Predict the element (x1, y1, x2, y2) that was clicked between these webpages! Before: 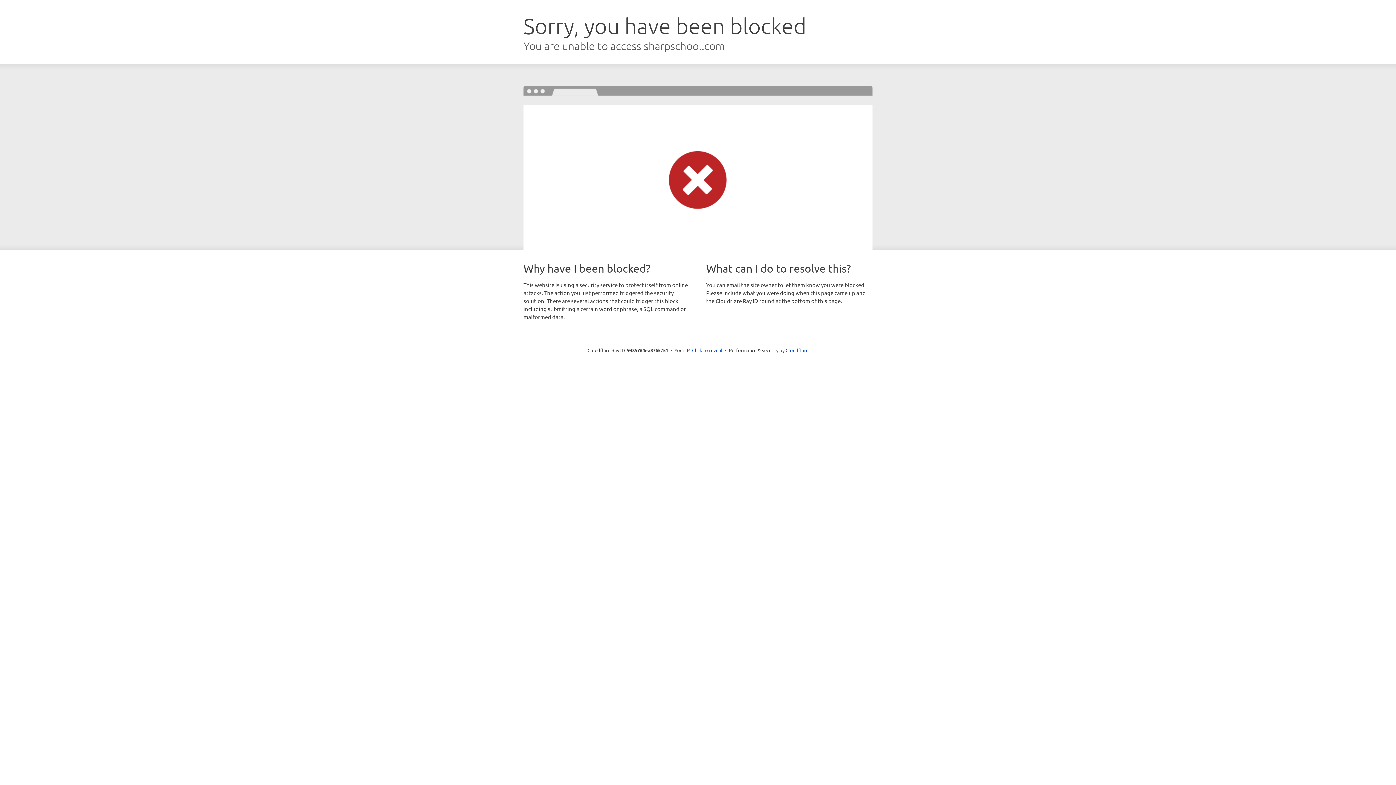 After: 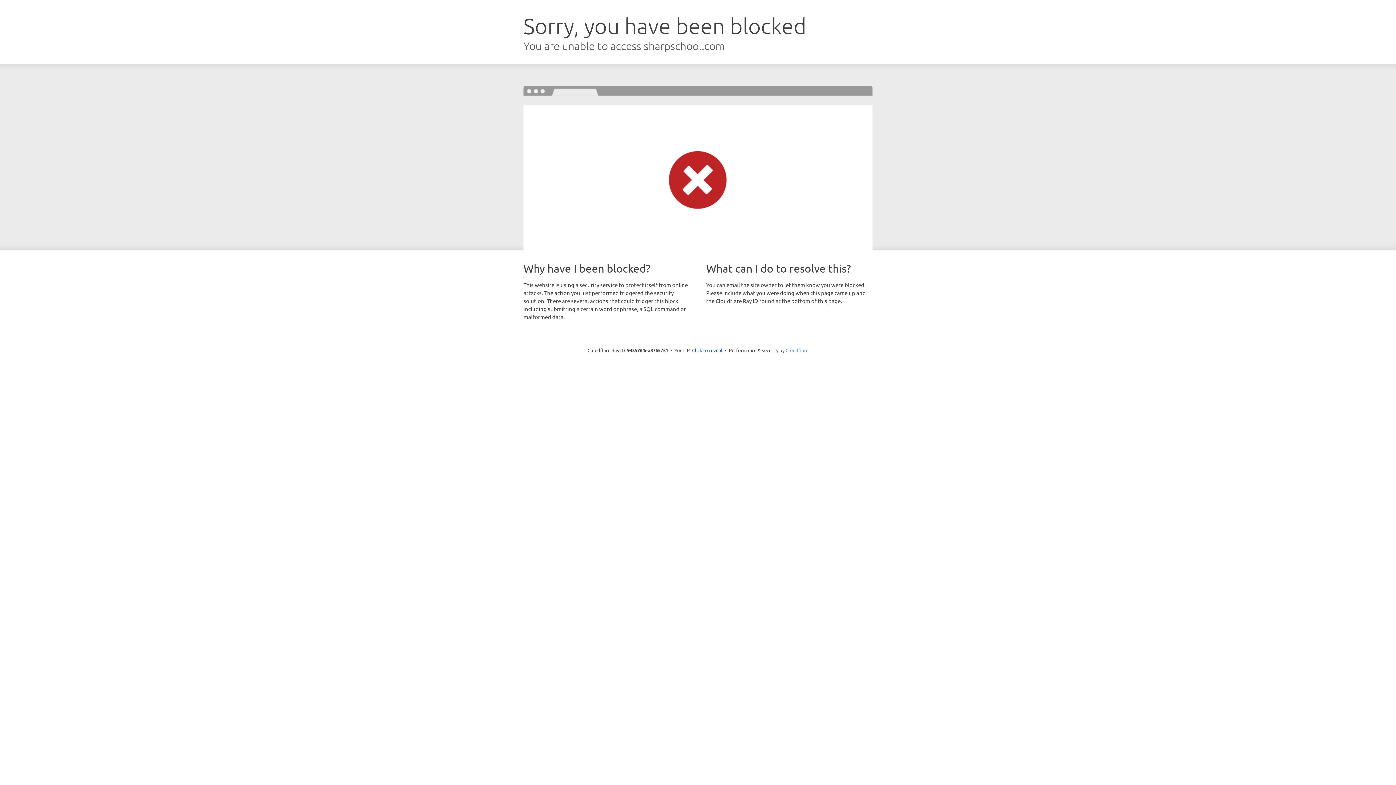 Action: label: Cloudflare bbox: (785, 347, 808, 353)